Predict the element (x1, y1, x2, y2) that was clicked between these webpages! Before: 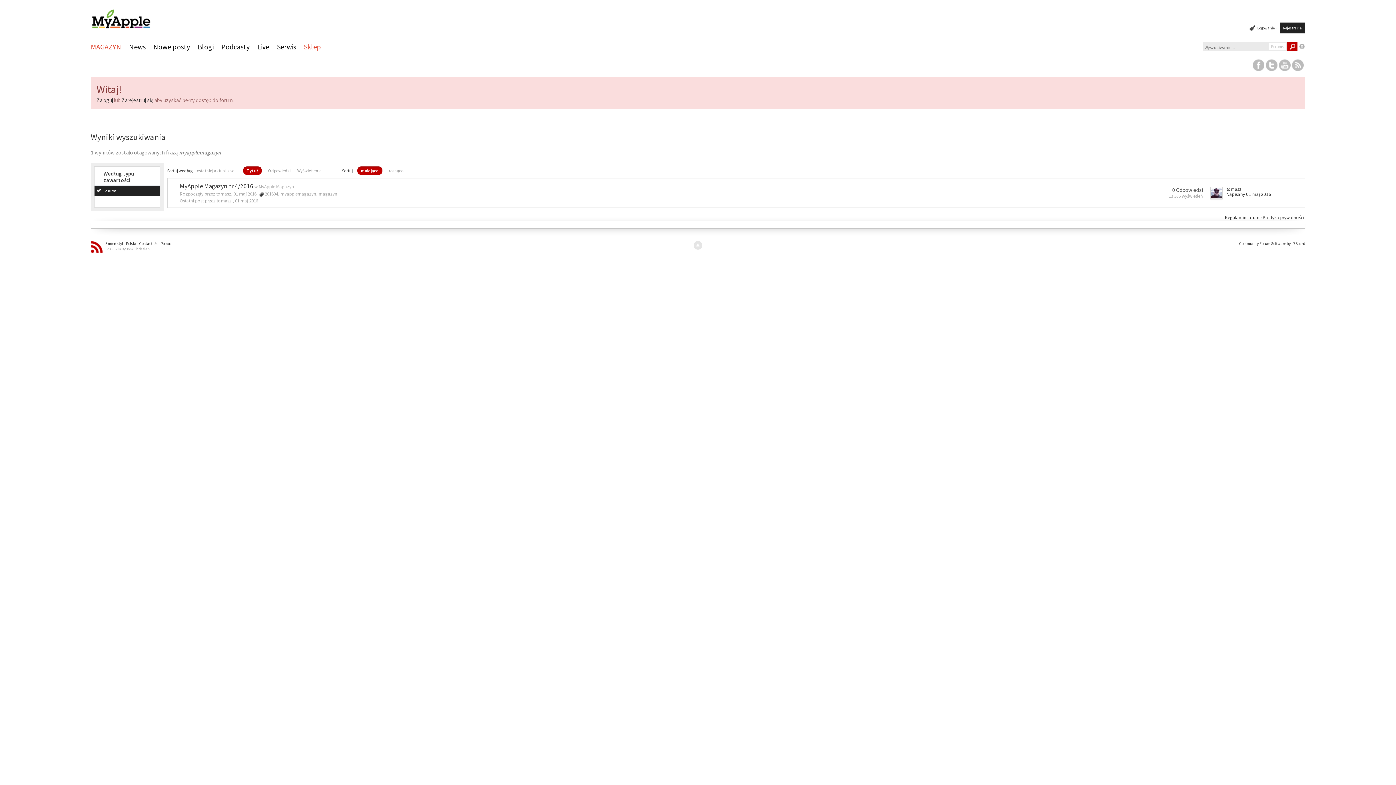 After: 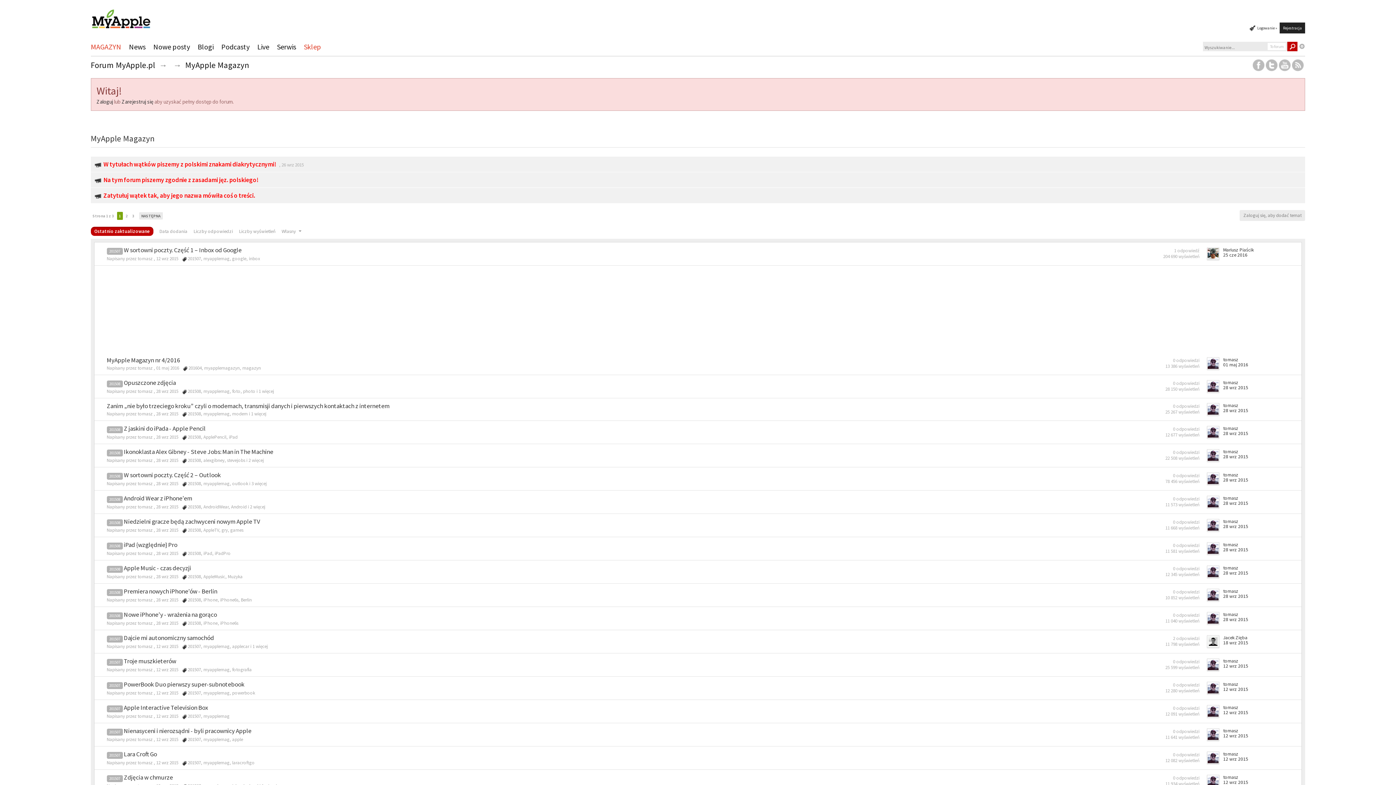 Action: bbox: (258, 183, 294, 189) label: MyApple Magazyn